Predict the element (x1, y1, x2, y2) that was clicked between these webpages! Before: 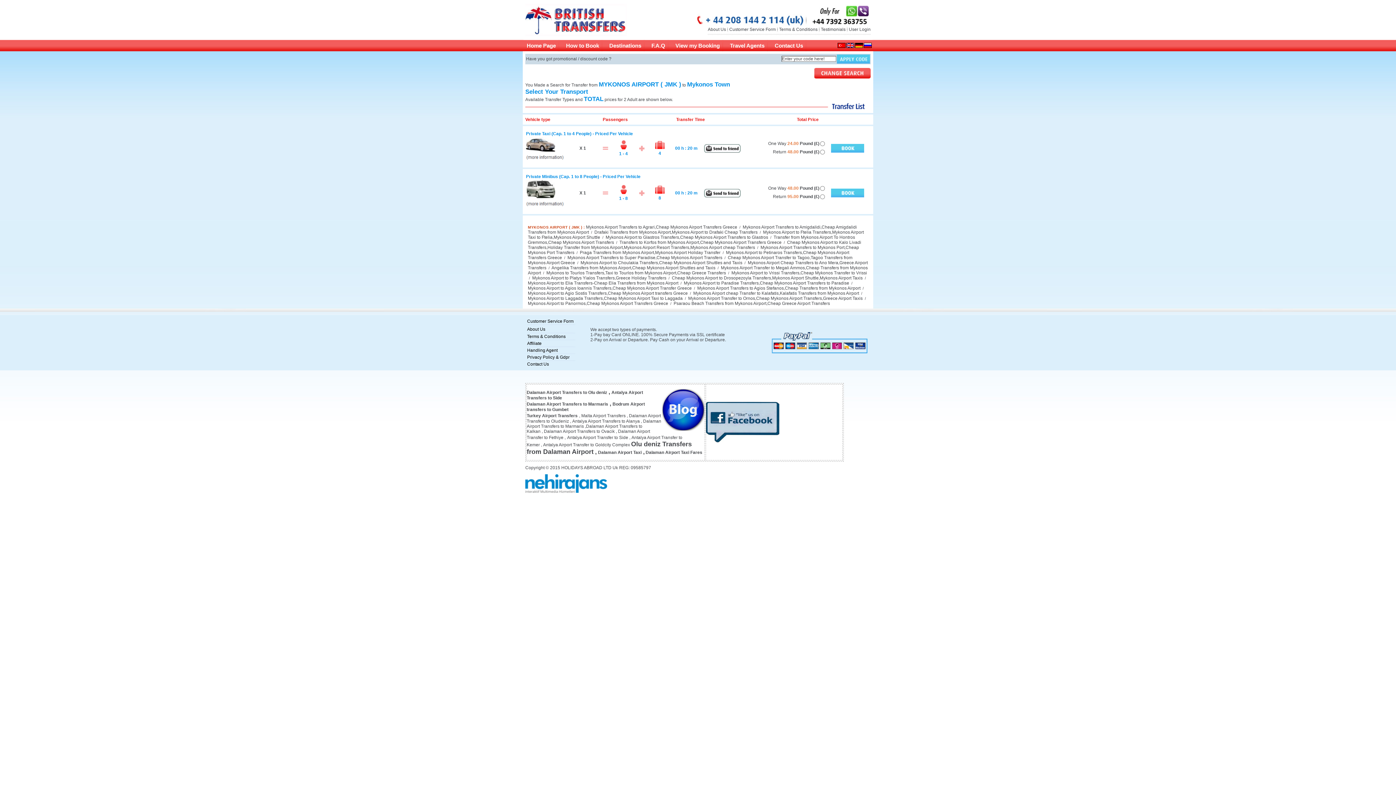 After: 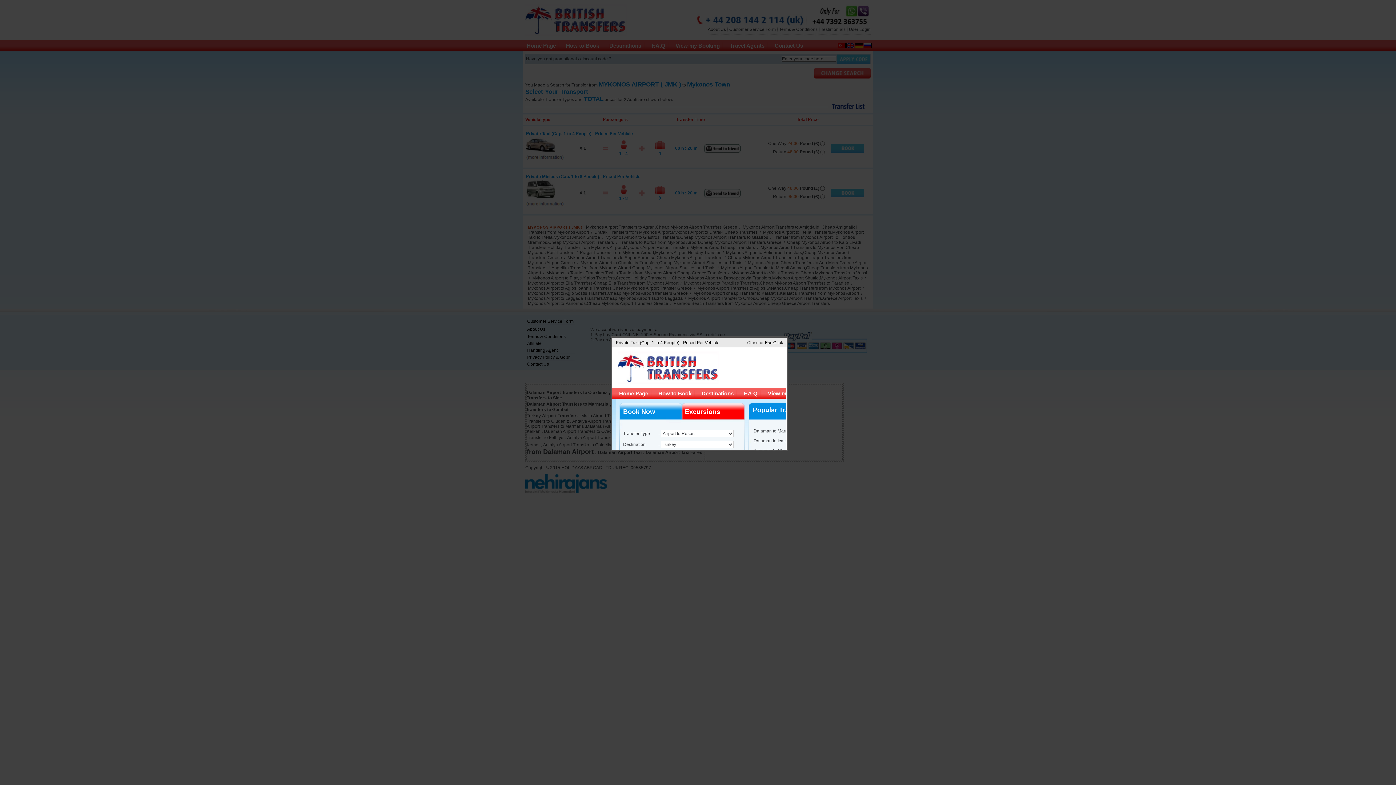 Action: bbox: (704, 149, 740, 154)